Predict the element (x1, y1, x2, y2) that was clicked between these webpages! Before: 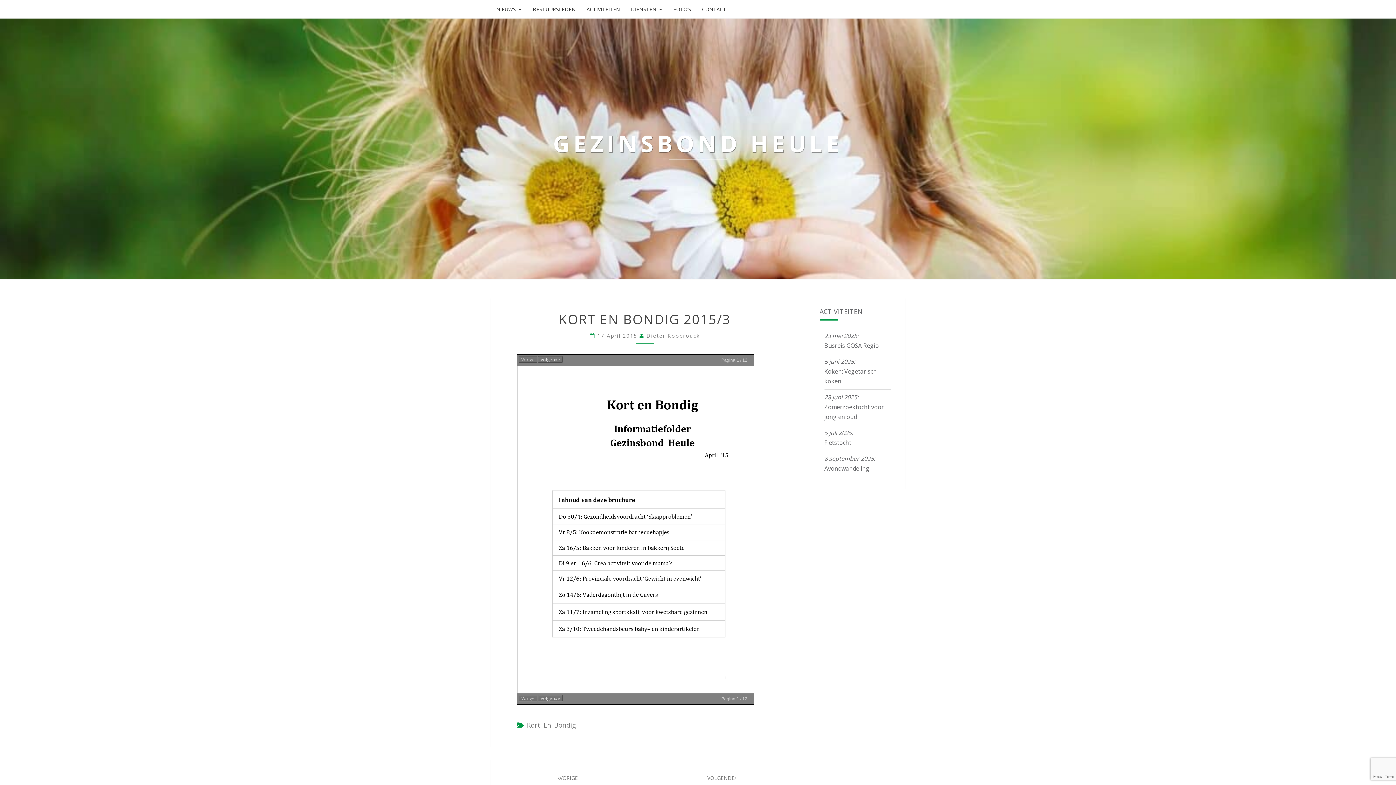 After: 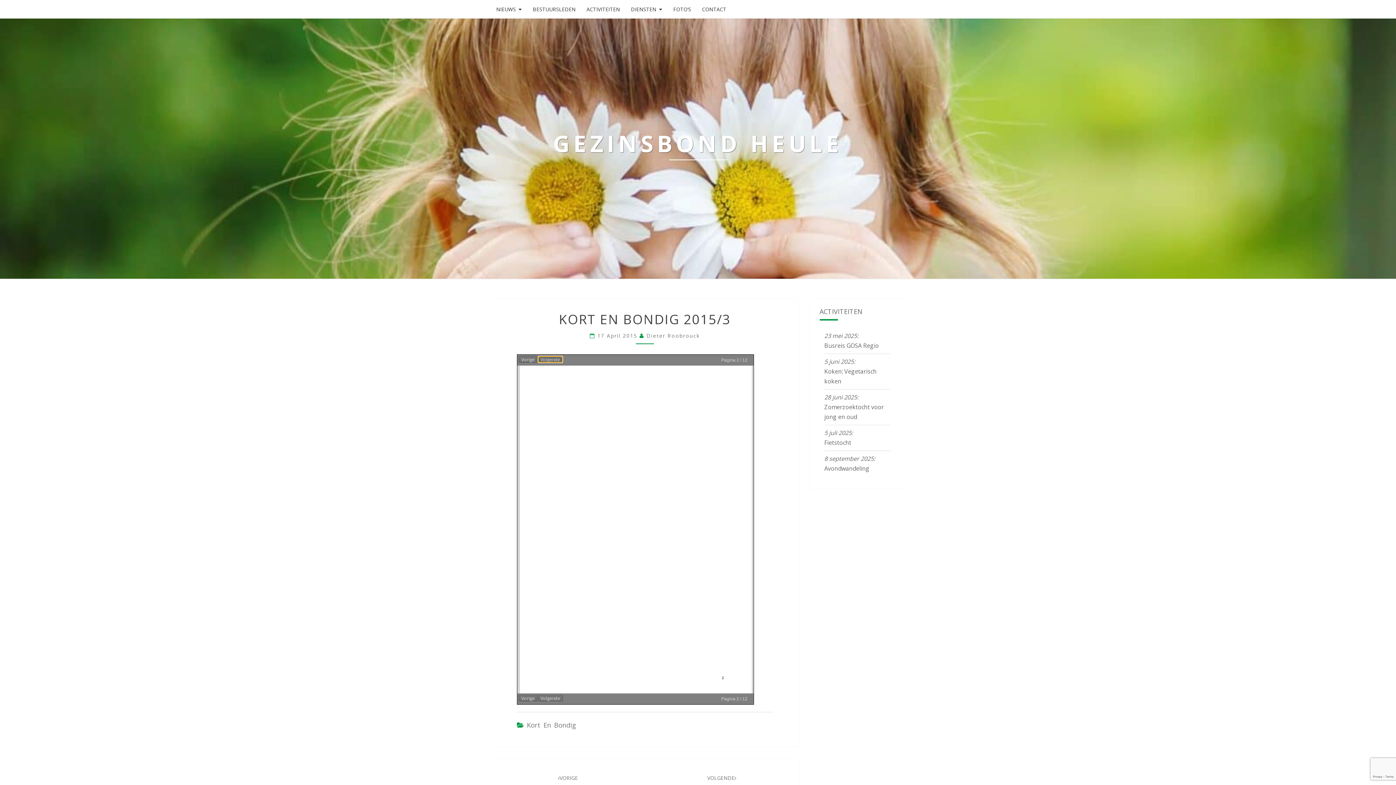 Action: bbox: (538, 356, 562, 362)